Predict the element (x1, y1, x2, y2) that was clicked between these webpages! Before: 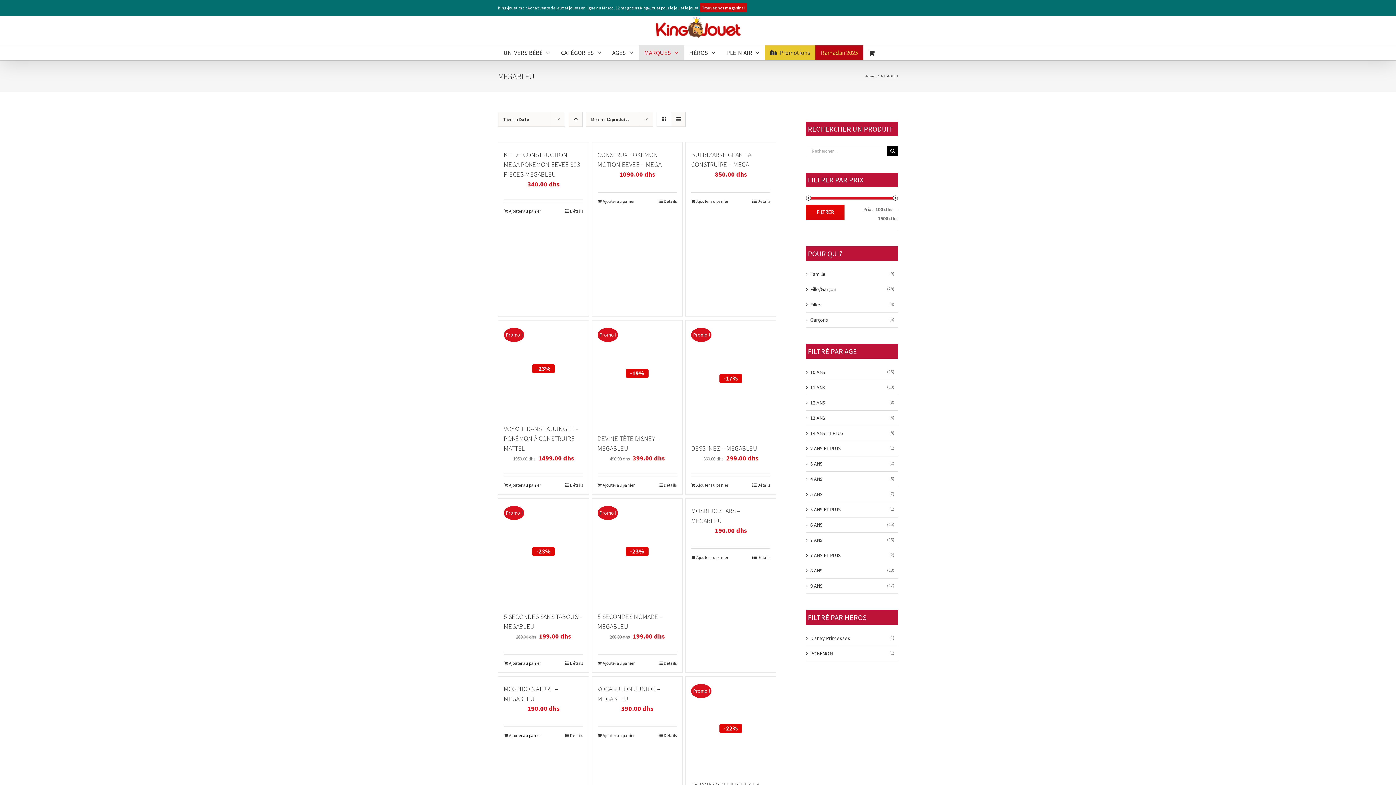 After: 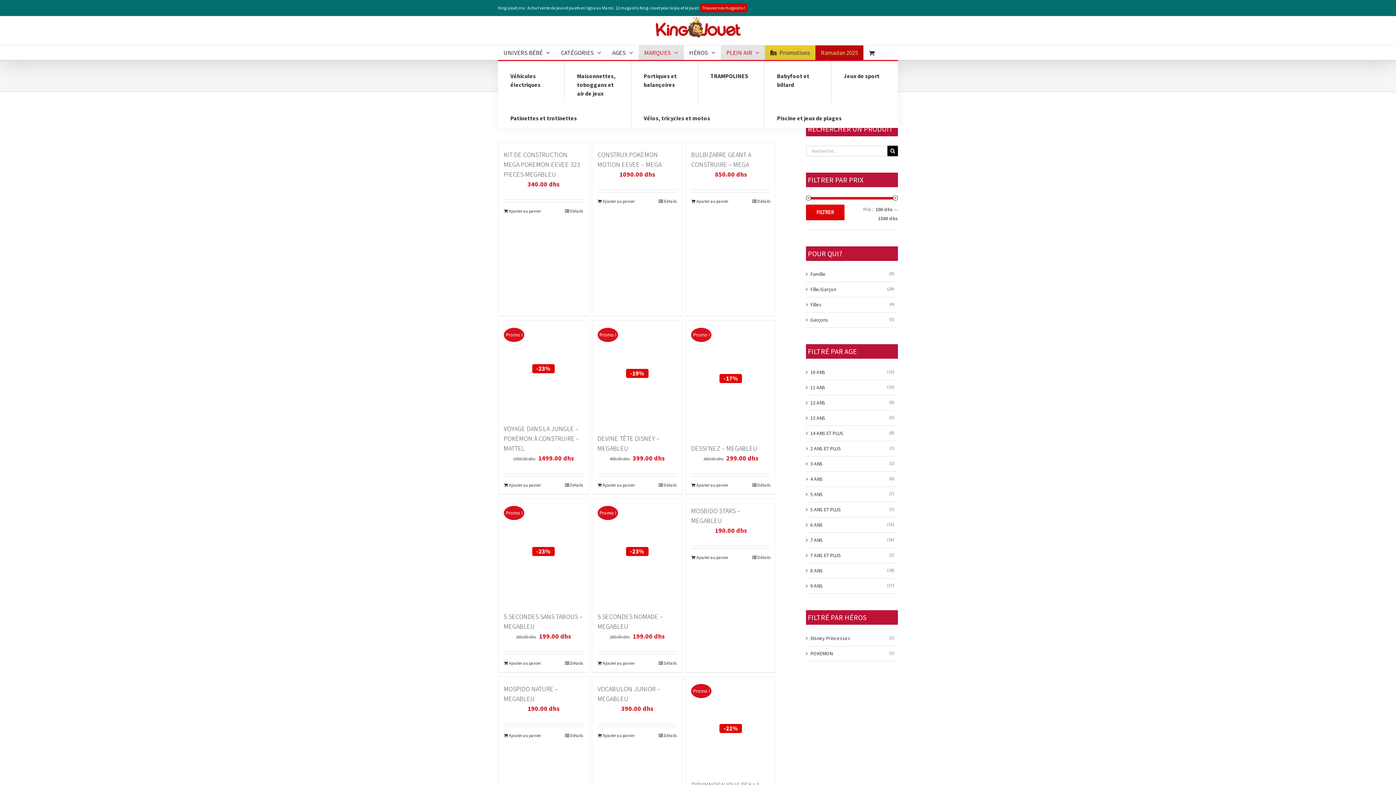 Action: bbox: (721, 45, 765, 60) label: PLEIN AIR